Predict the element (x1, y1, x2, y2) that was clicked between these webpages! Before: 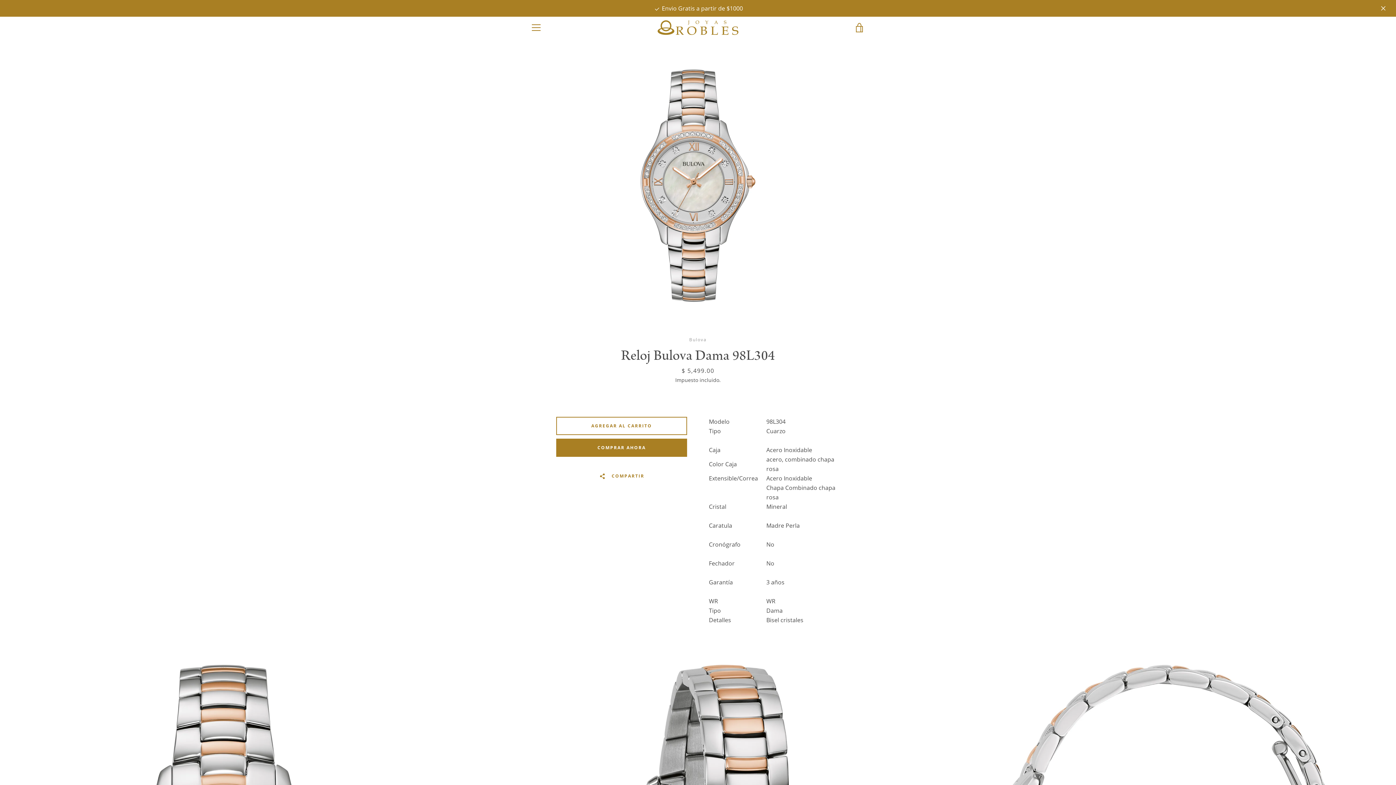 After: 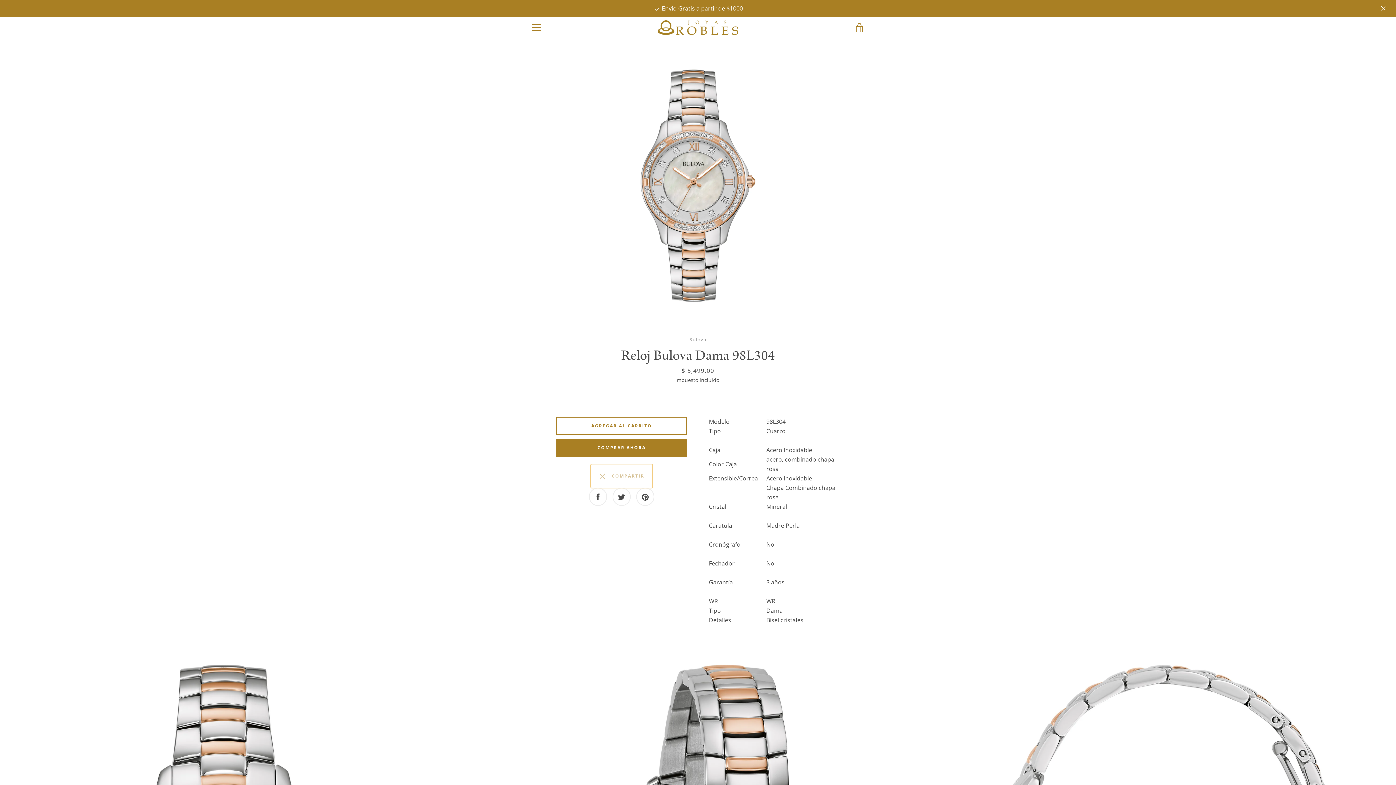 Action: label:   COMPARTIR bbox: (590, 464, 652, 488)